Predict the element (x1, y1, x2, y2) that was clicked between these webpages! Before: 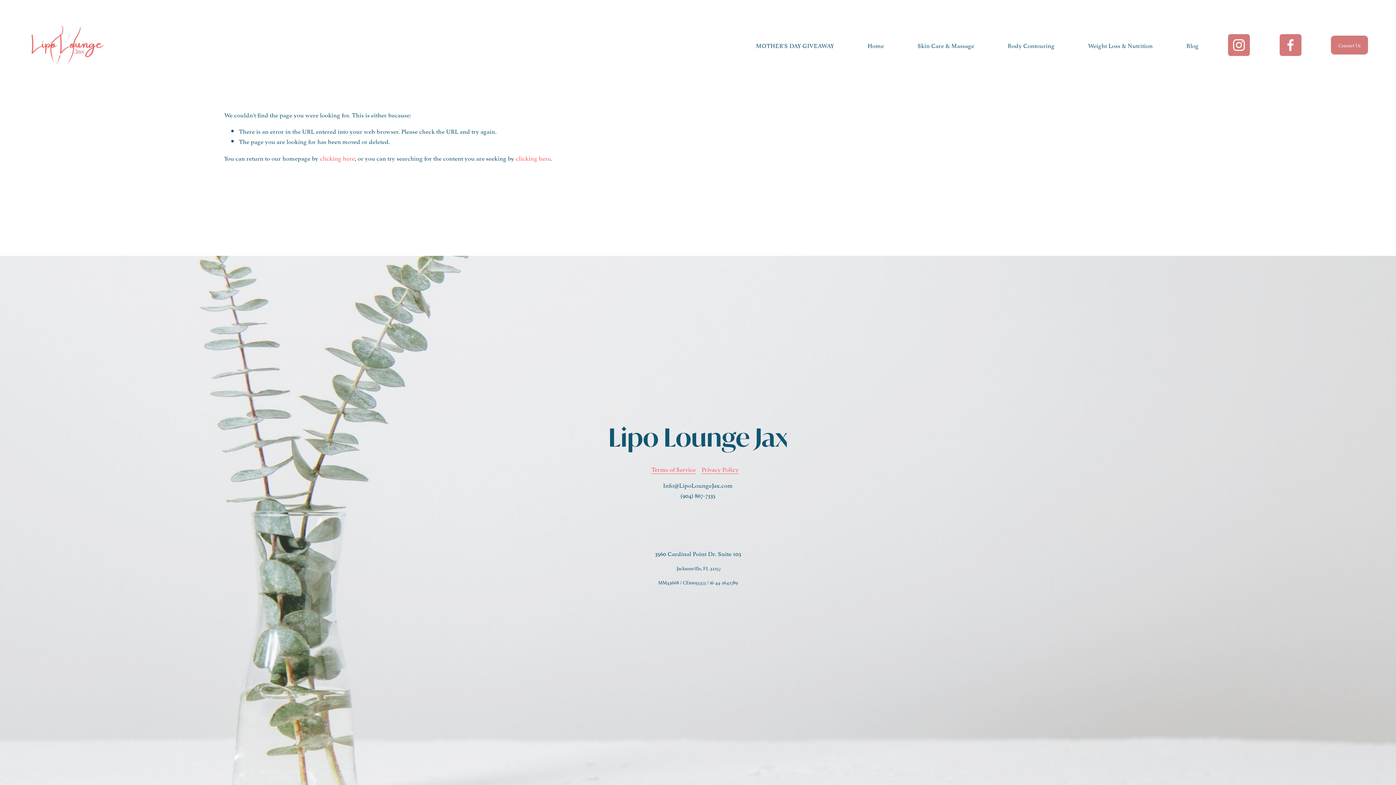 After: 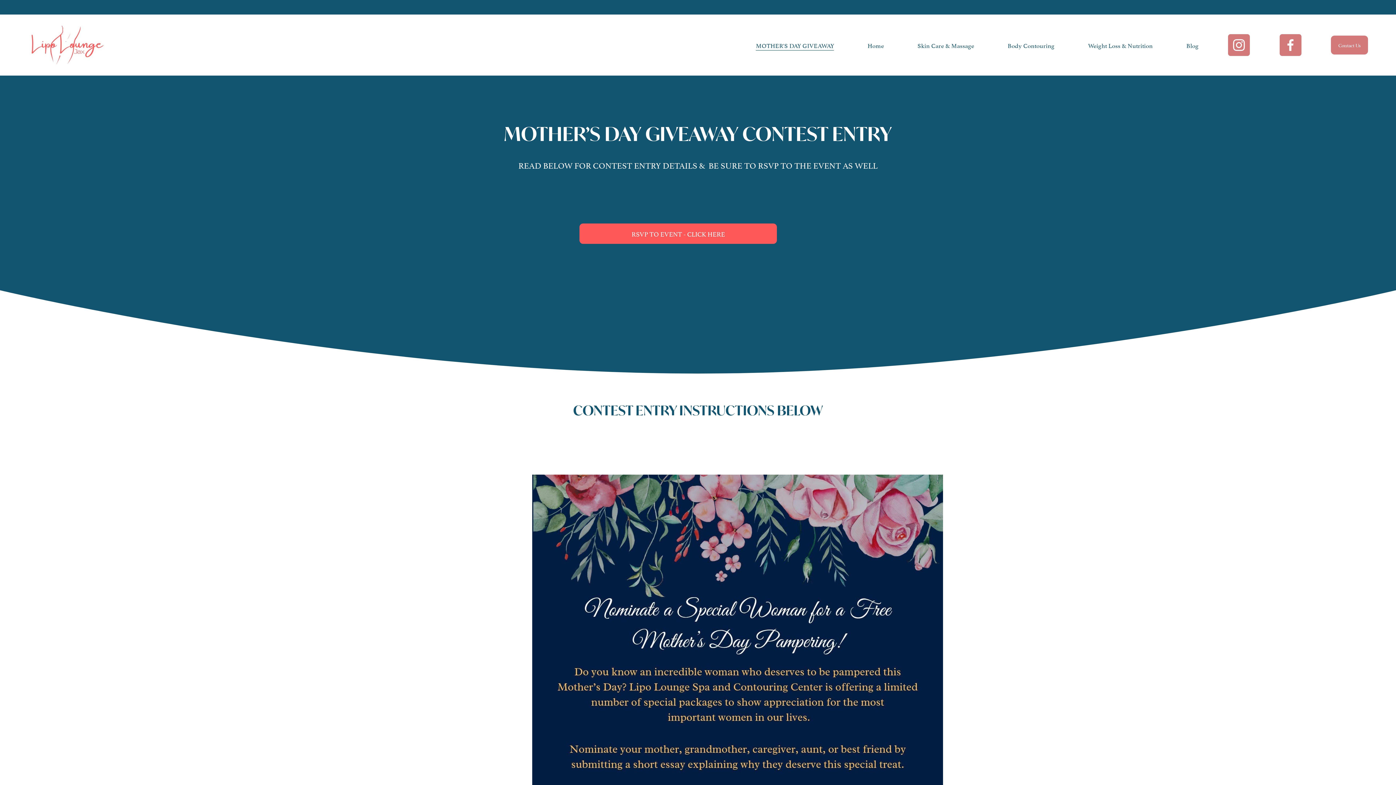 Action: label: MOTHER'S DAY GIVEAWAY bbox: (756, 39, 834, 50)